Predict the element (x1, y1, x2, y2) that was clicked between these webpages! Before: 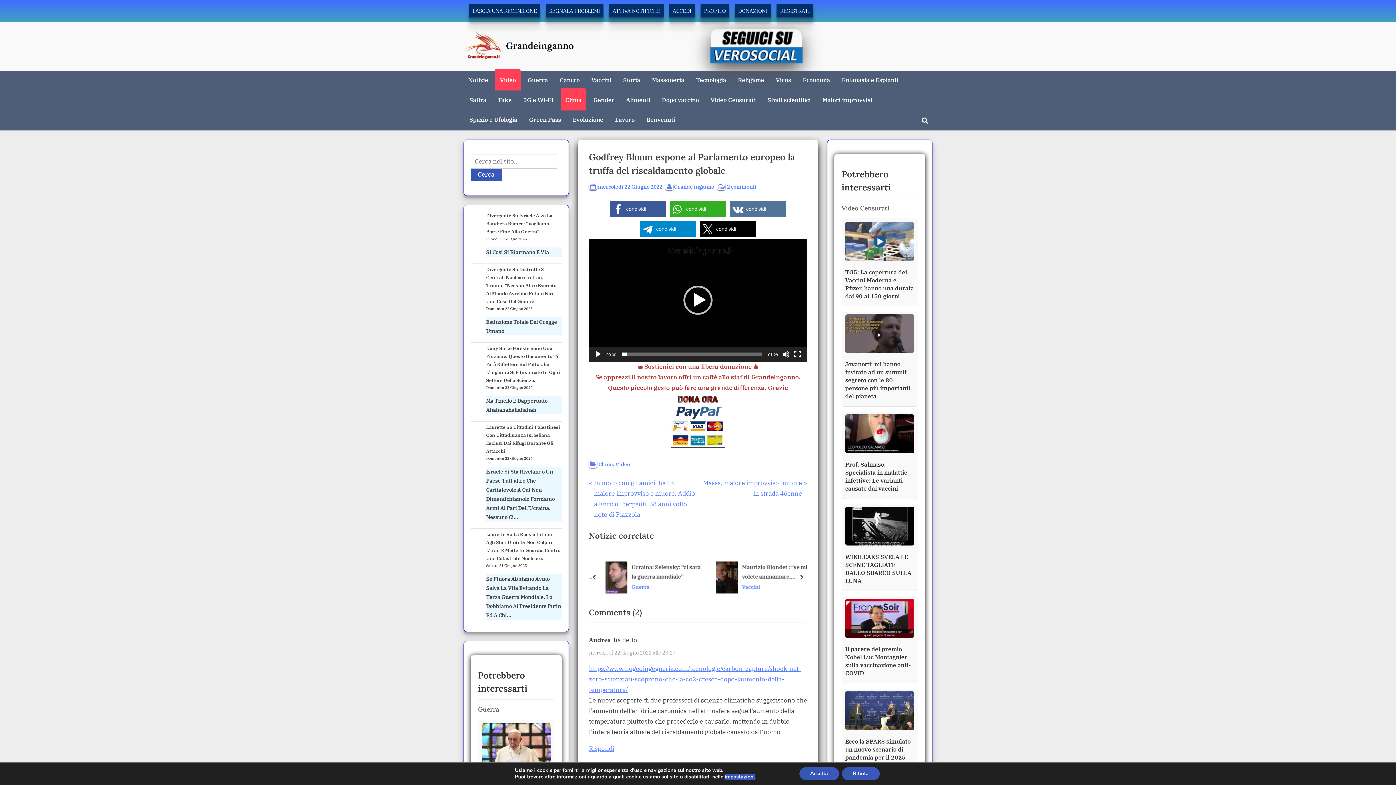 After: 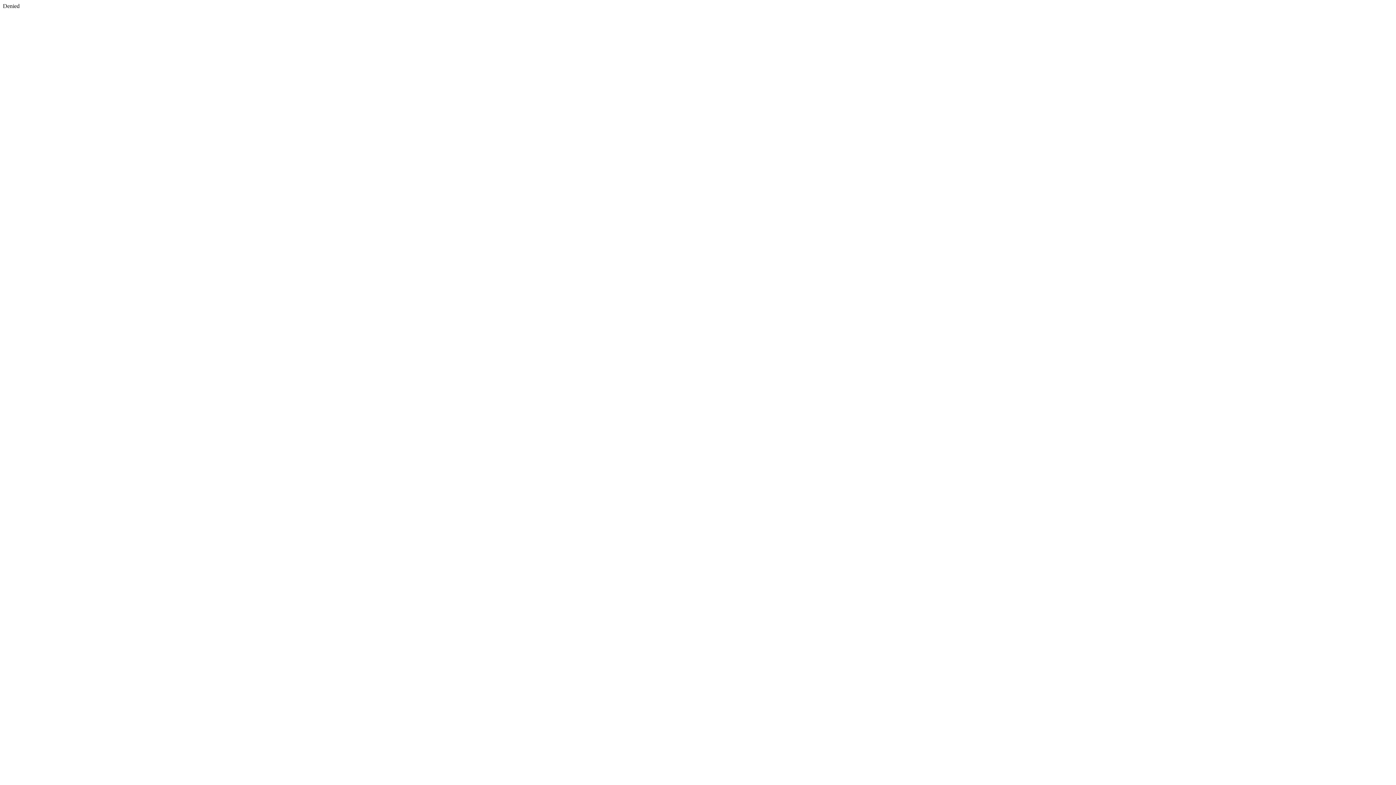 Action: bbox: (589, 665, 801, 694) label: https://www.nogeoingegneria.com/tecnologie/carbon-capture/shock-net-zero-scienziati-scoprono-che-la-co2-cresce-dopo-laumento-della-temperatura/